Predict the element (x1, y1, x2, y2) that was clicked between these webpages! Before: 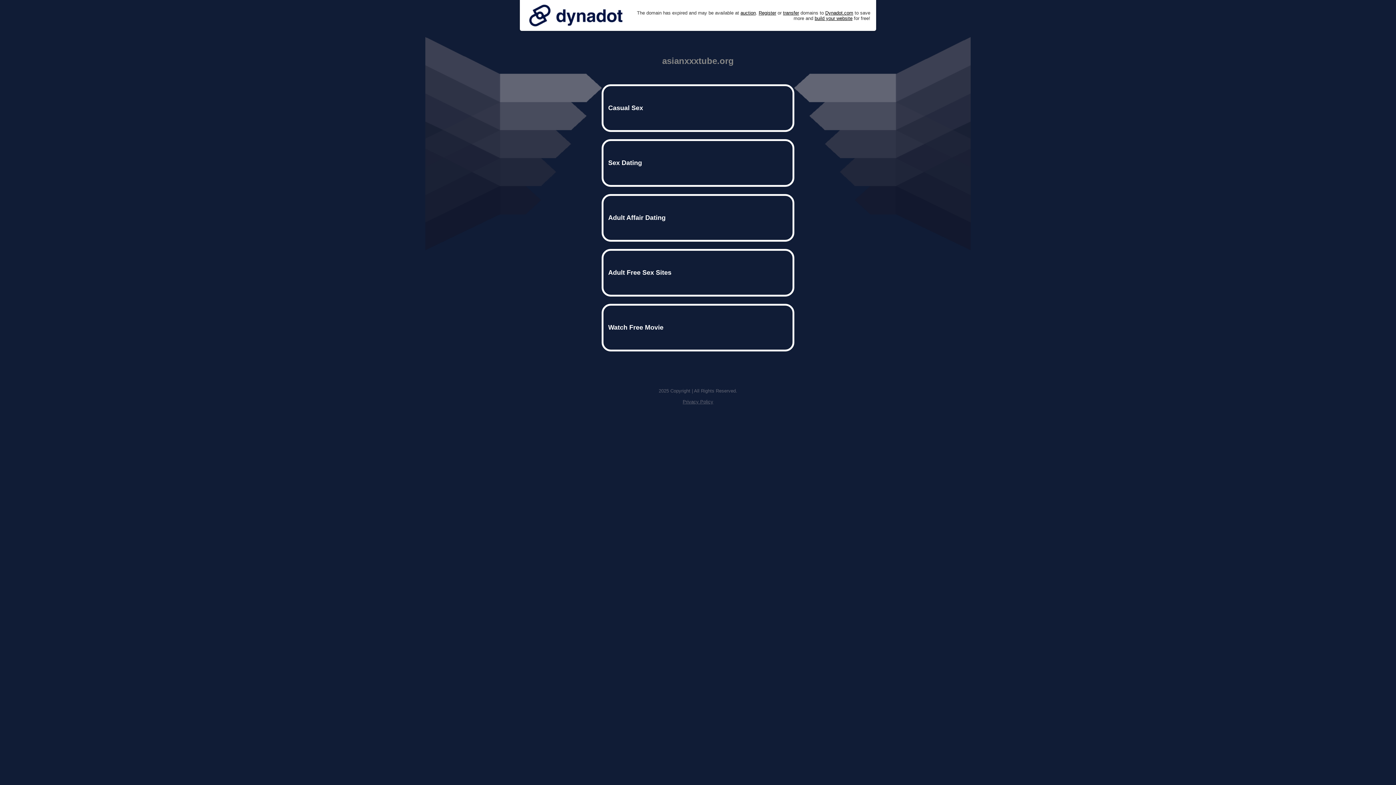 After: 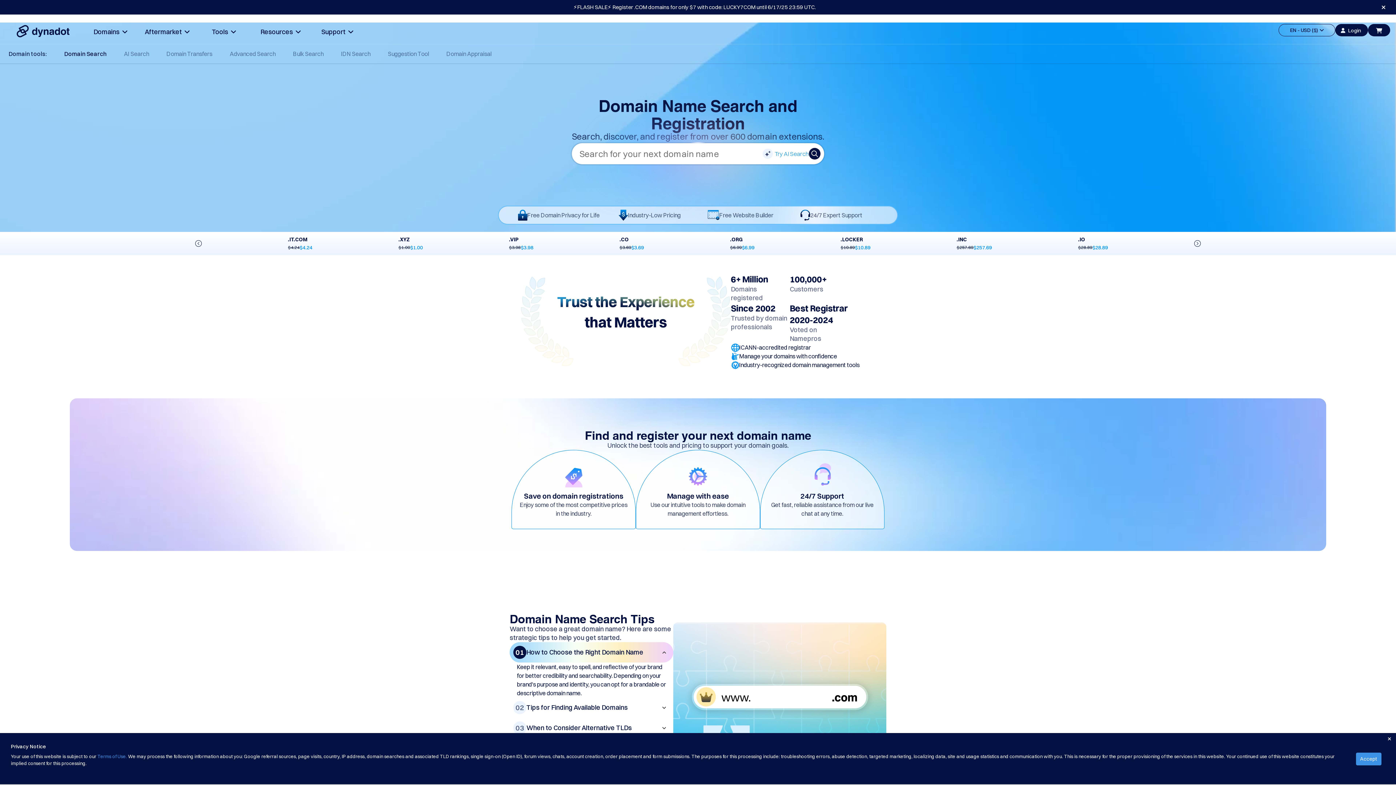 Action: label: Register bbox: (758, 10, 776, 15)